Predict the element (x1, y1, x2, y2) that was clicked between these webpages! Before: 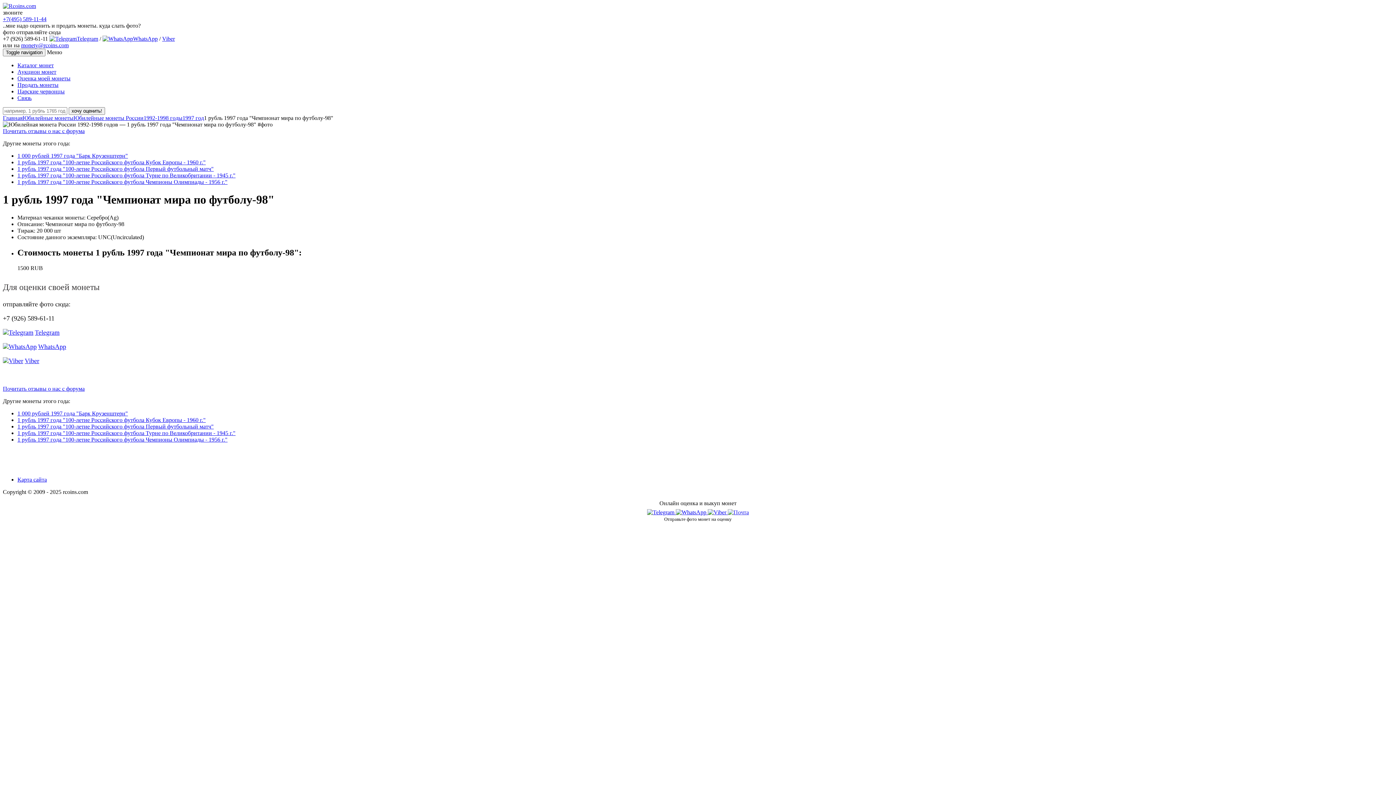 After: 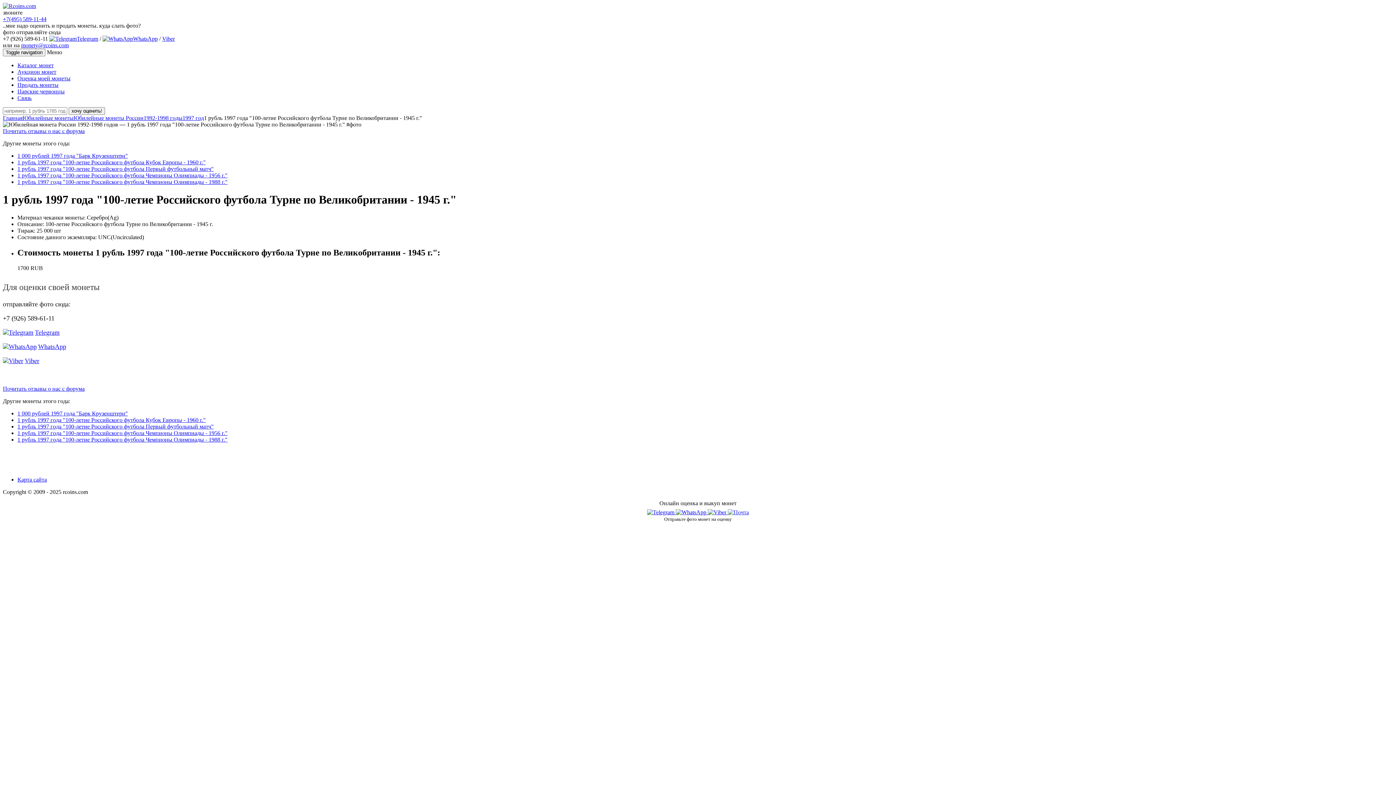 Action: bbox: (17, 172, 235, 178) label: 1 рубль 1997 года "100-летие Российского футбола Турне по Великобритании - 1945 г."